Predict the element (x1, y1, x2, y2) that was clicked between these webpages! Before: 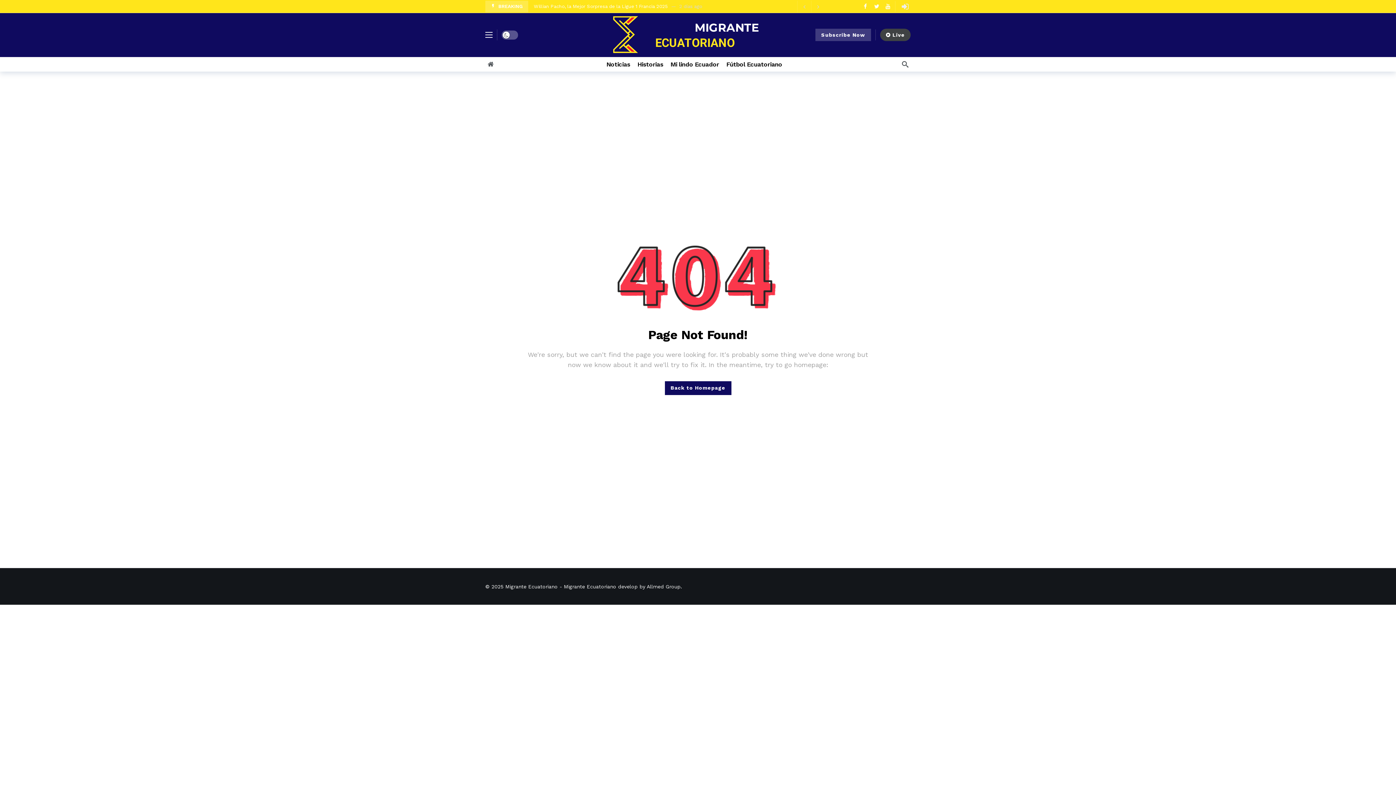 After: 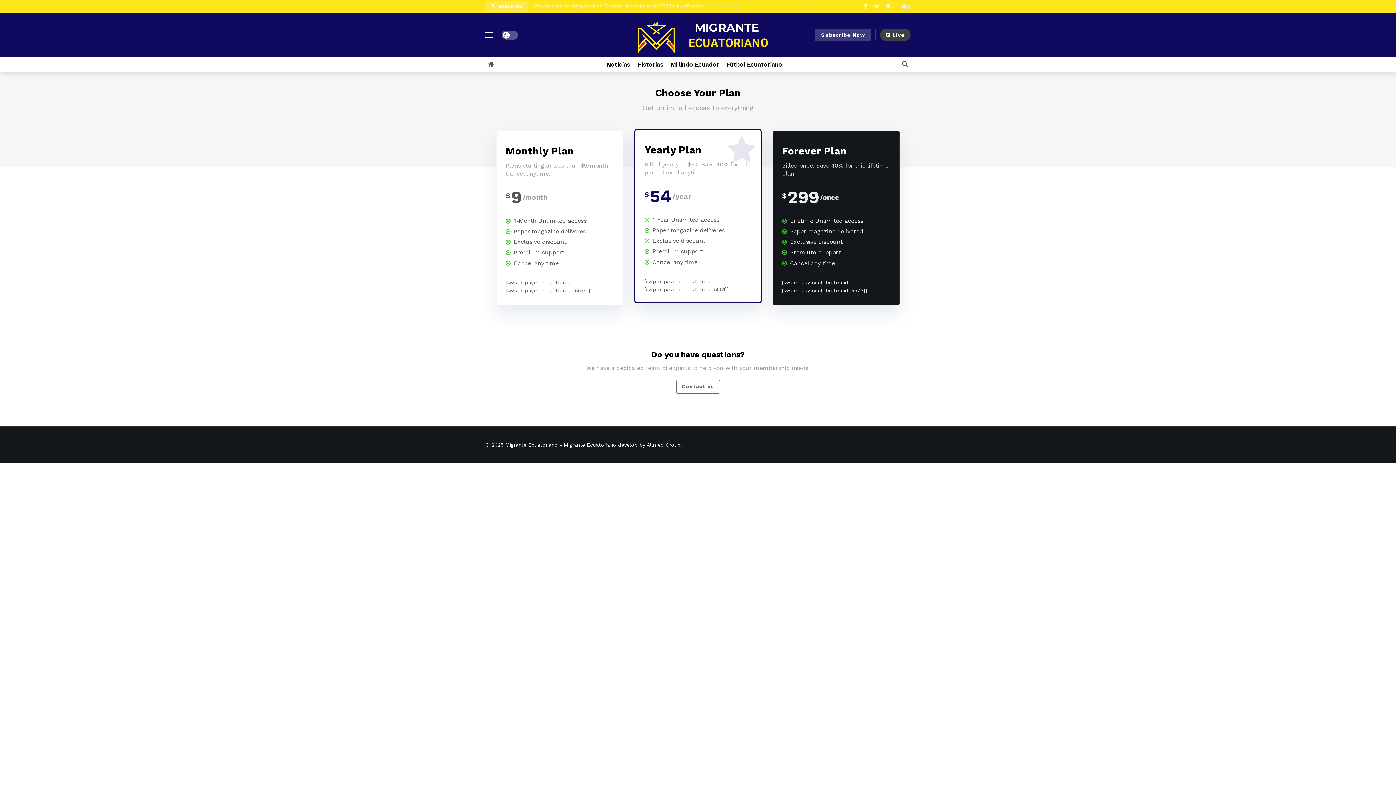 Action: label: Subscribe Now bbox: (815, 28, 871, 41)